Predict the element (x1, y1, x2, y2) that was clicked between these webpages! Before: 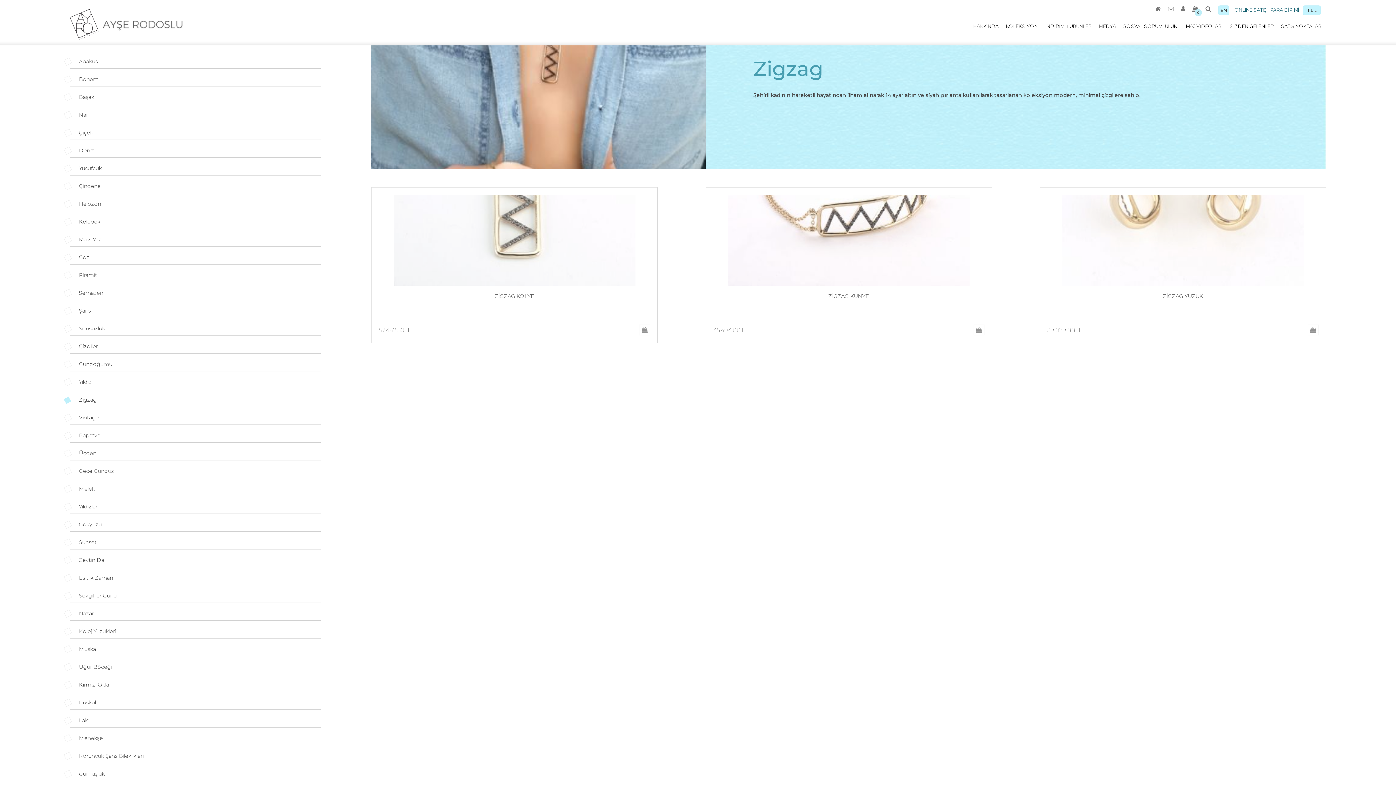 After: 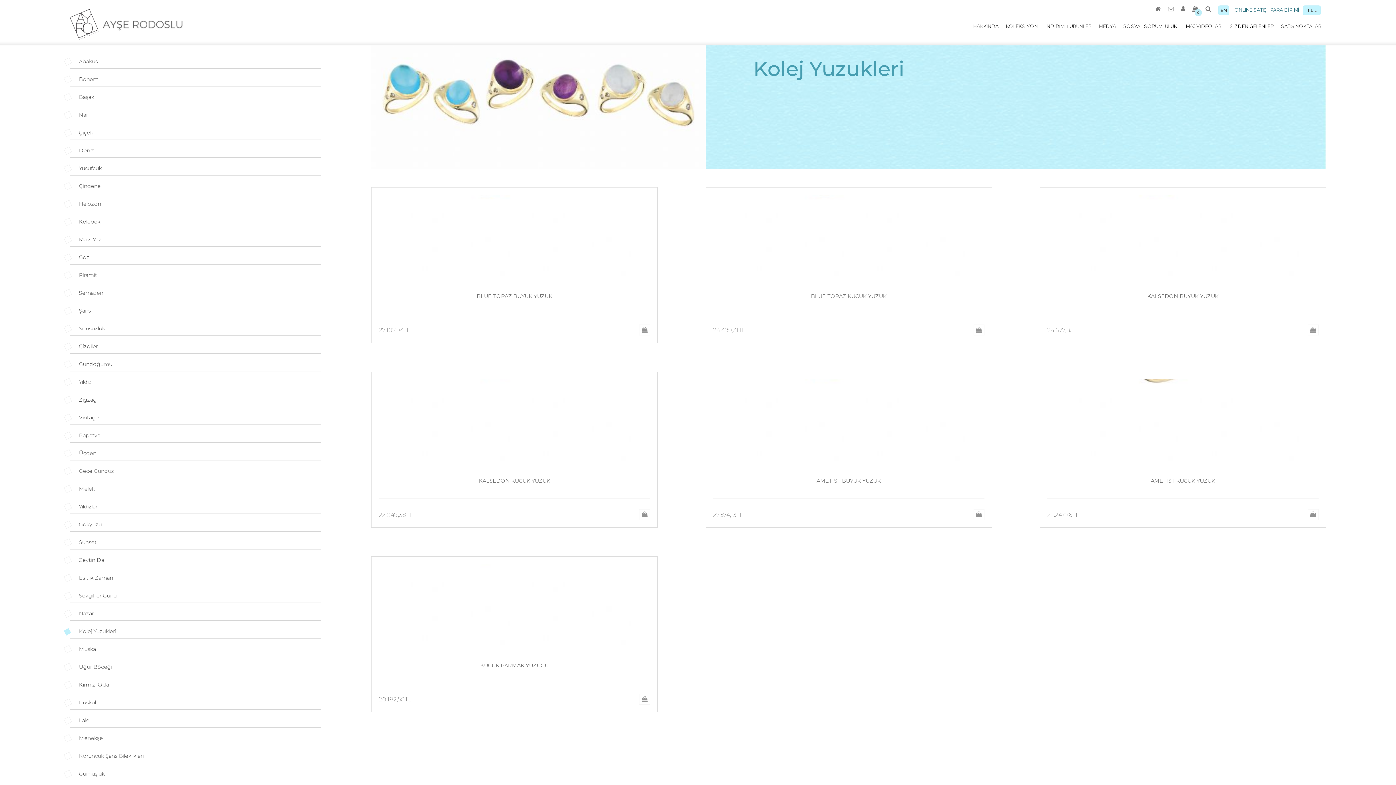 Action: label: Kolej Yuzukleri bbox: (69, 621, 320, 638)